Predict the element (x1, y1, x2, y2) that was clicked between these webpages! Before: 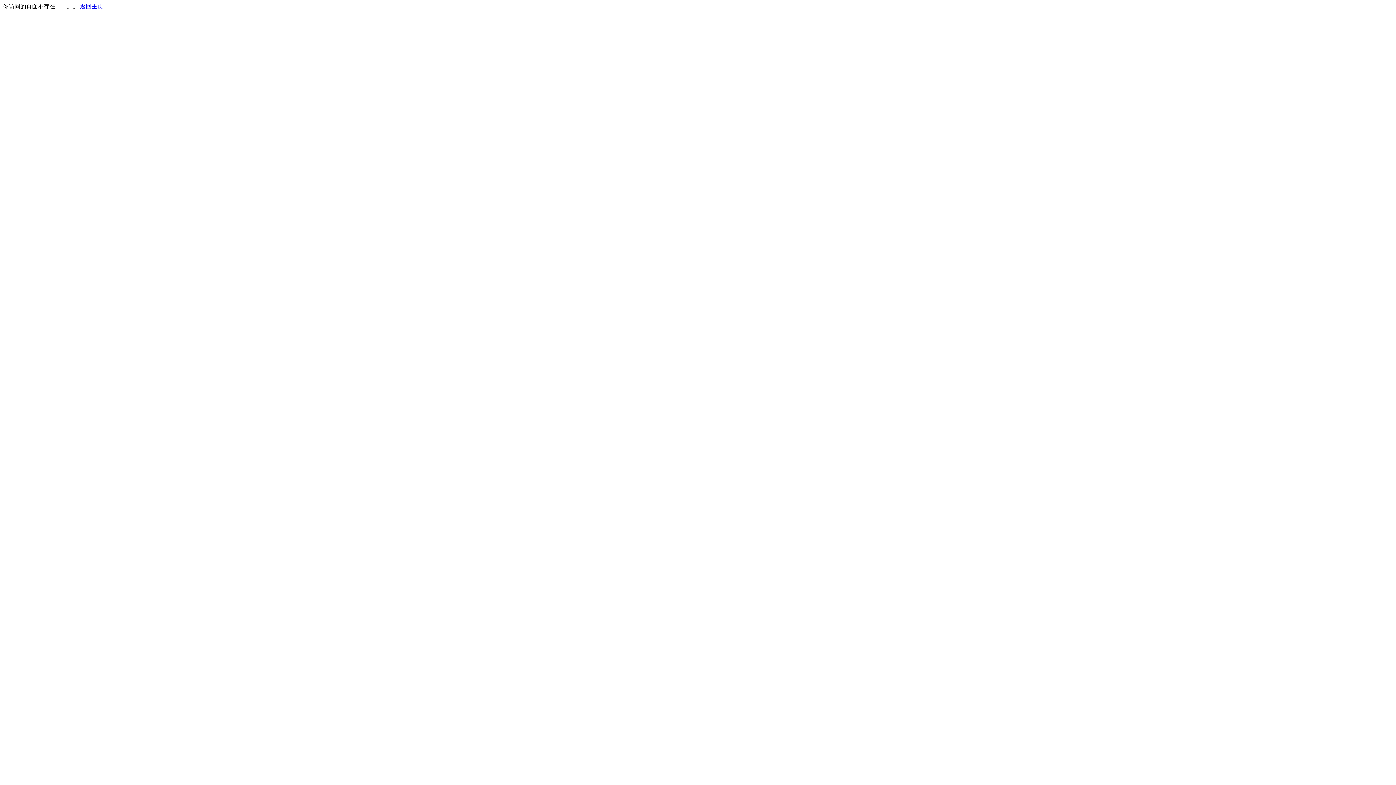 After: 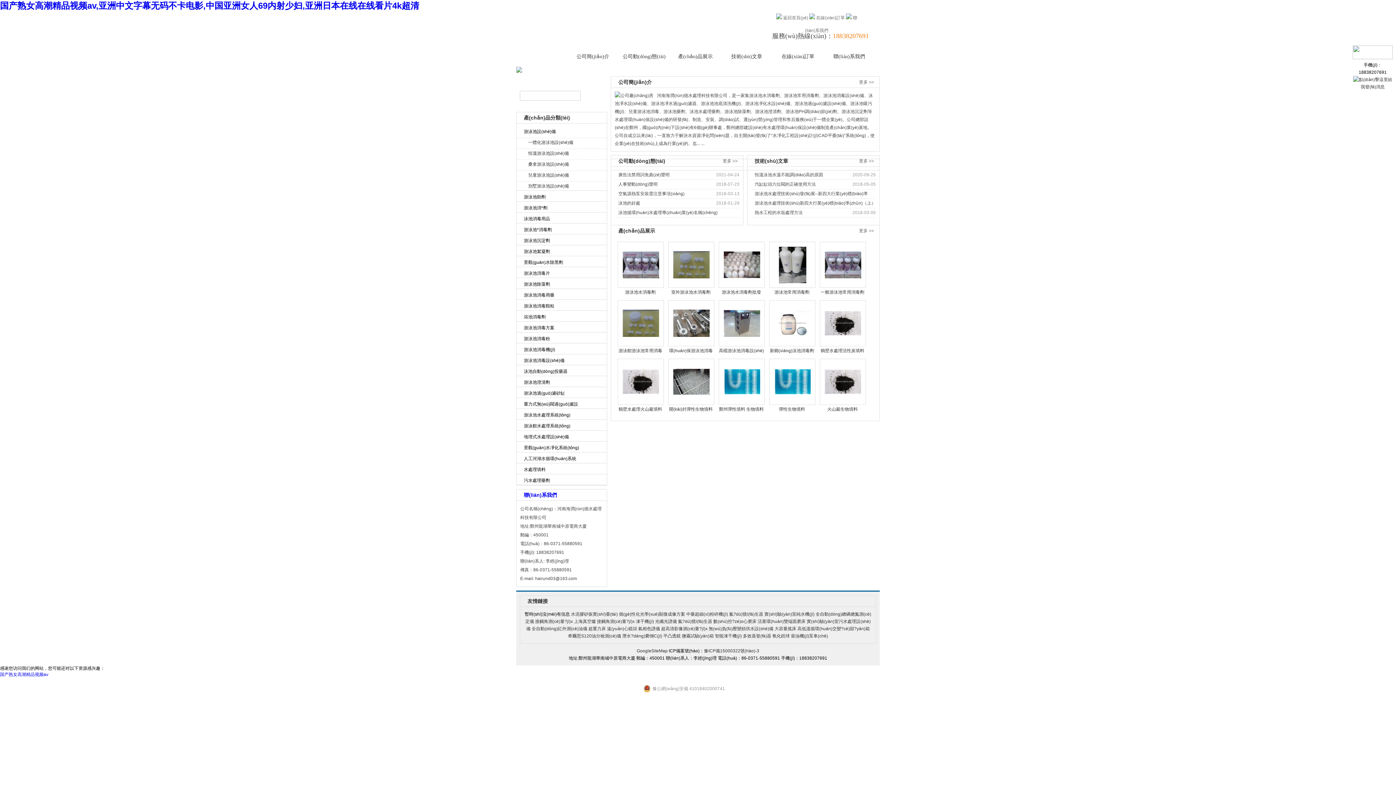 Action: bbox: (80, 3, 103, 9) label: 返回主页